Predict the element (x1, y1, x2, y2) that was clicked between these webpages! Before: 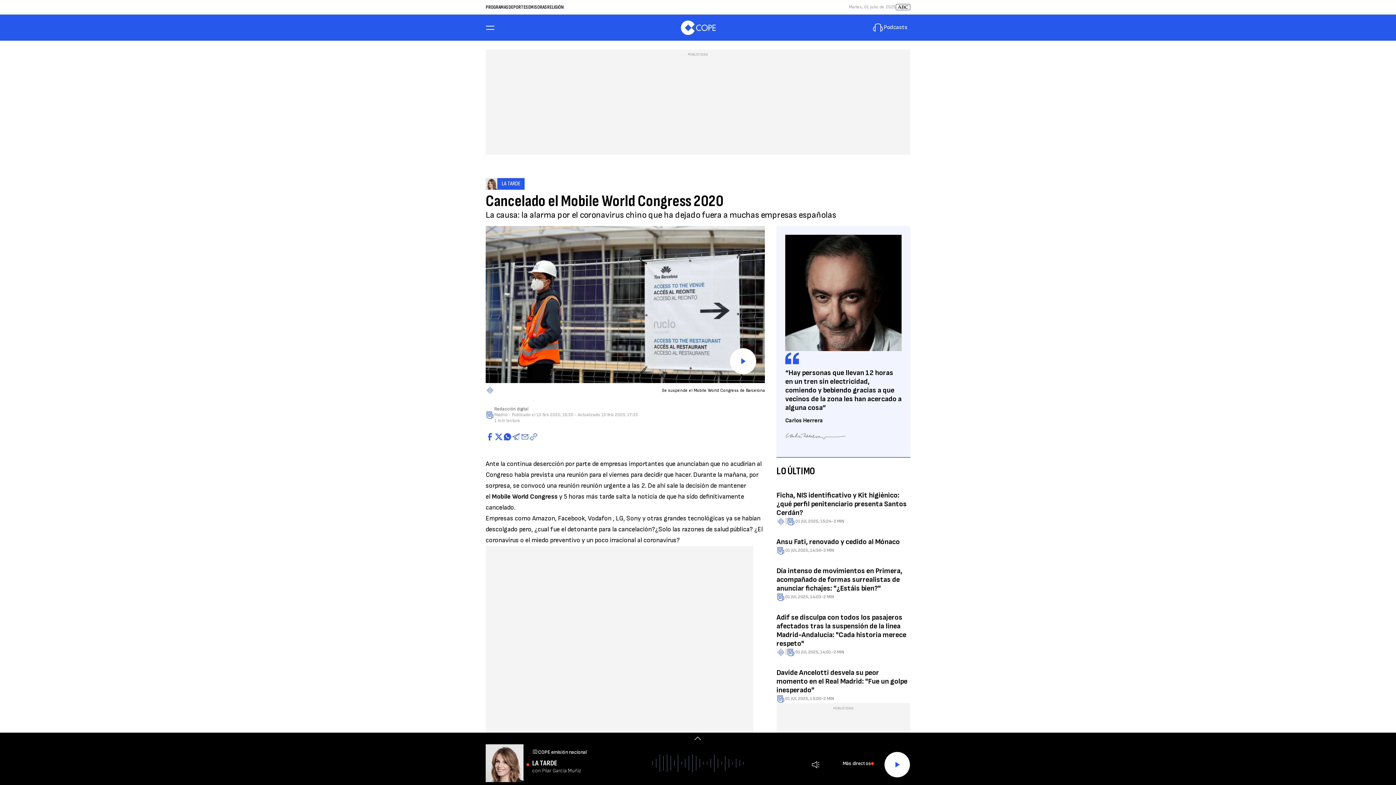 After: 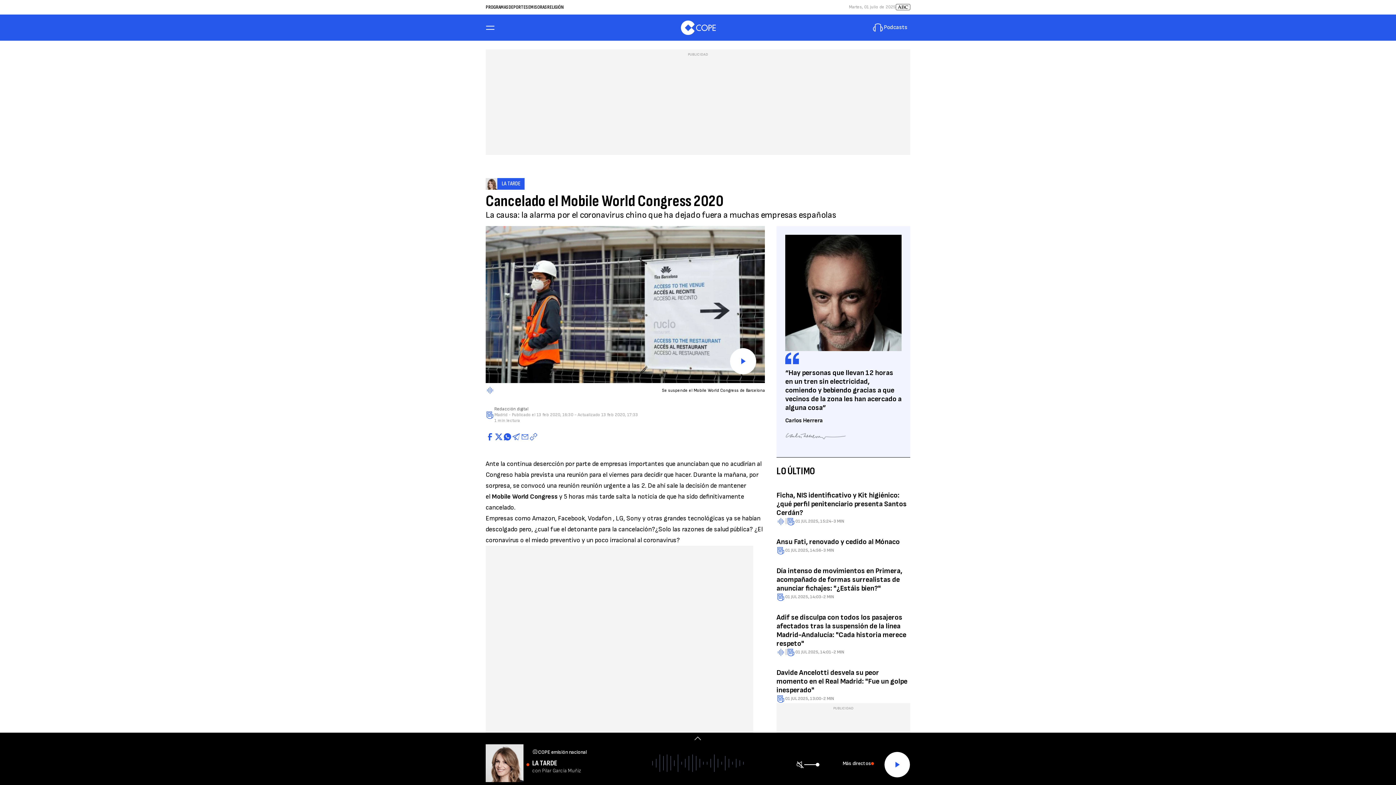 Action: bbox: (812, 761, 819, 768) label:  Volumen